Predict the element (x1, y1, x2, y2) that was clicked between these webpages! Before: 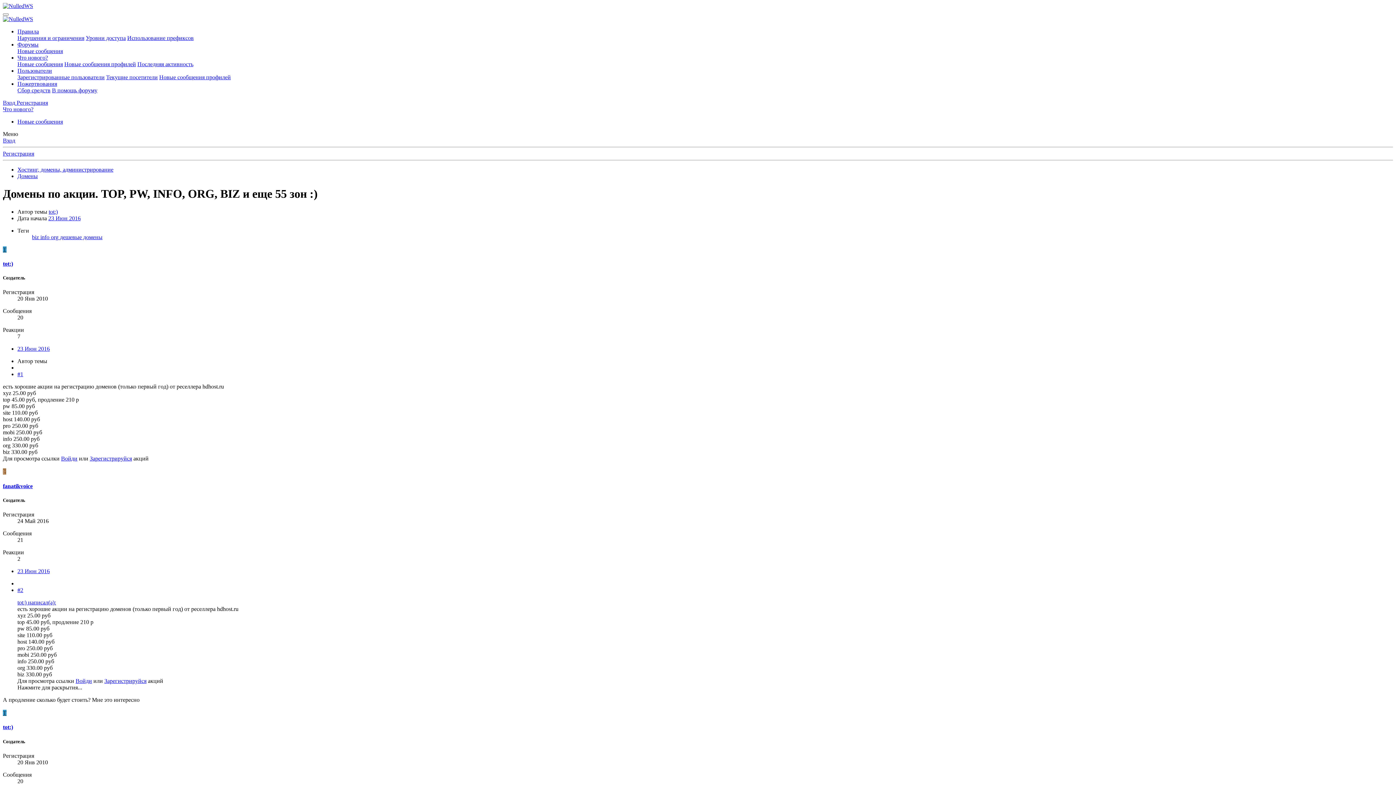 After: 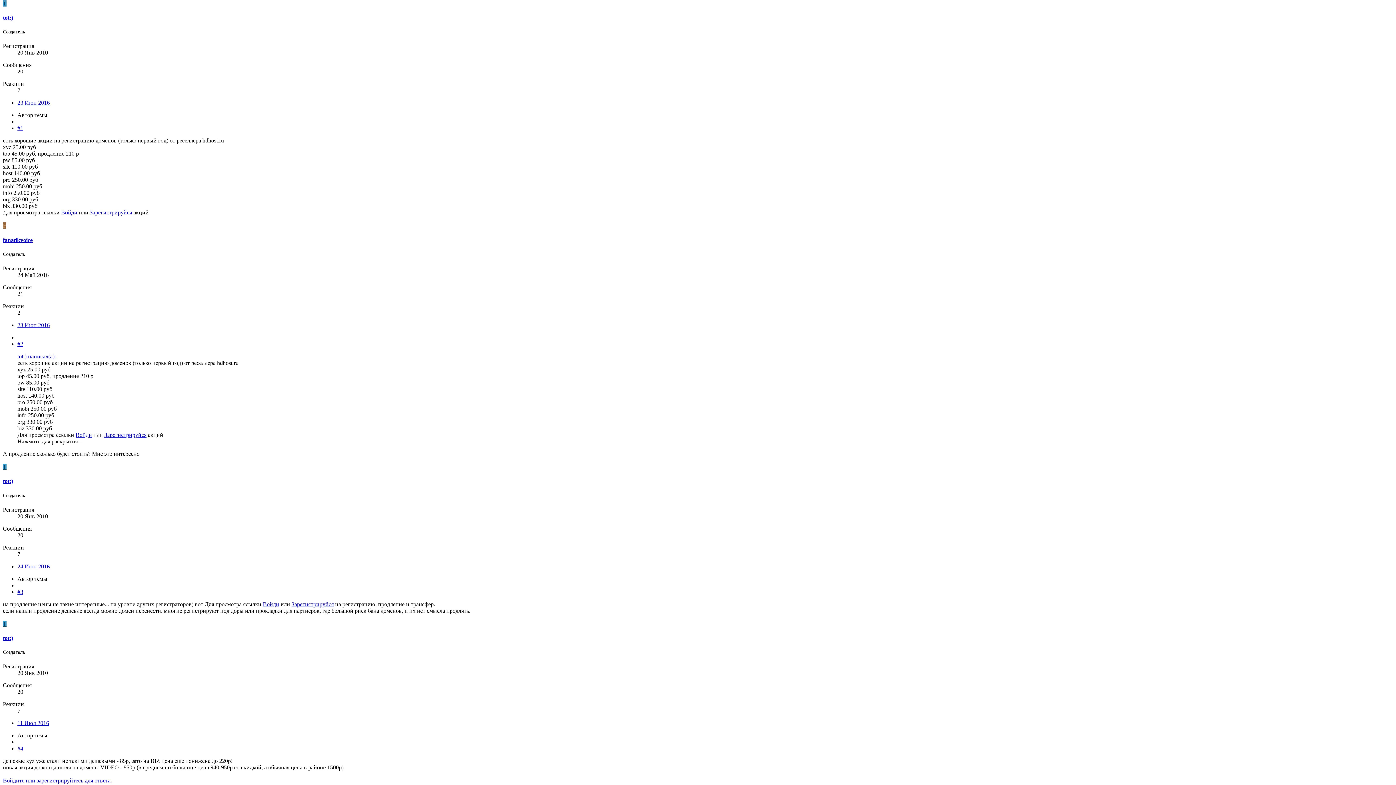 Action: bbox: (17, 345, 49, 352) label: 23 Июн 2016